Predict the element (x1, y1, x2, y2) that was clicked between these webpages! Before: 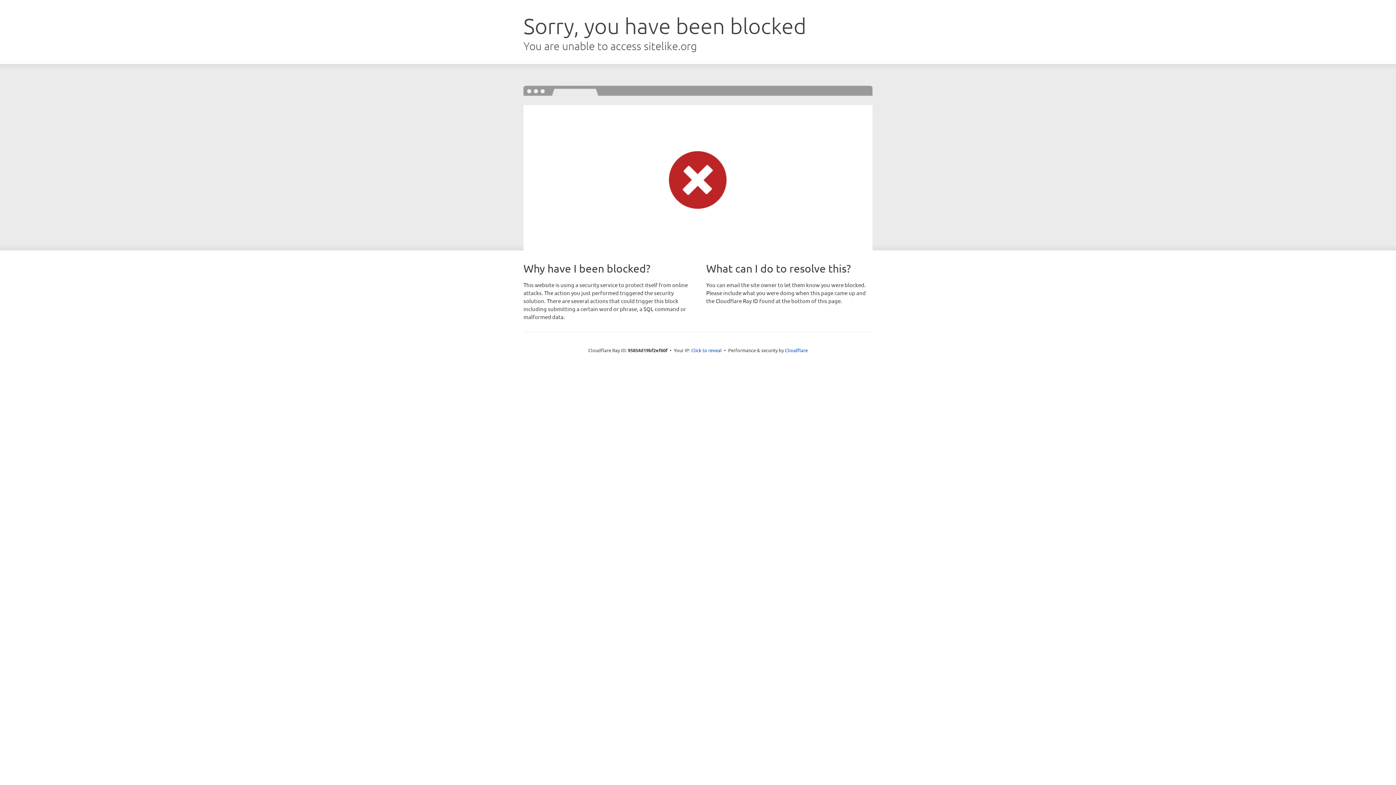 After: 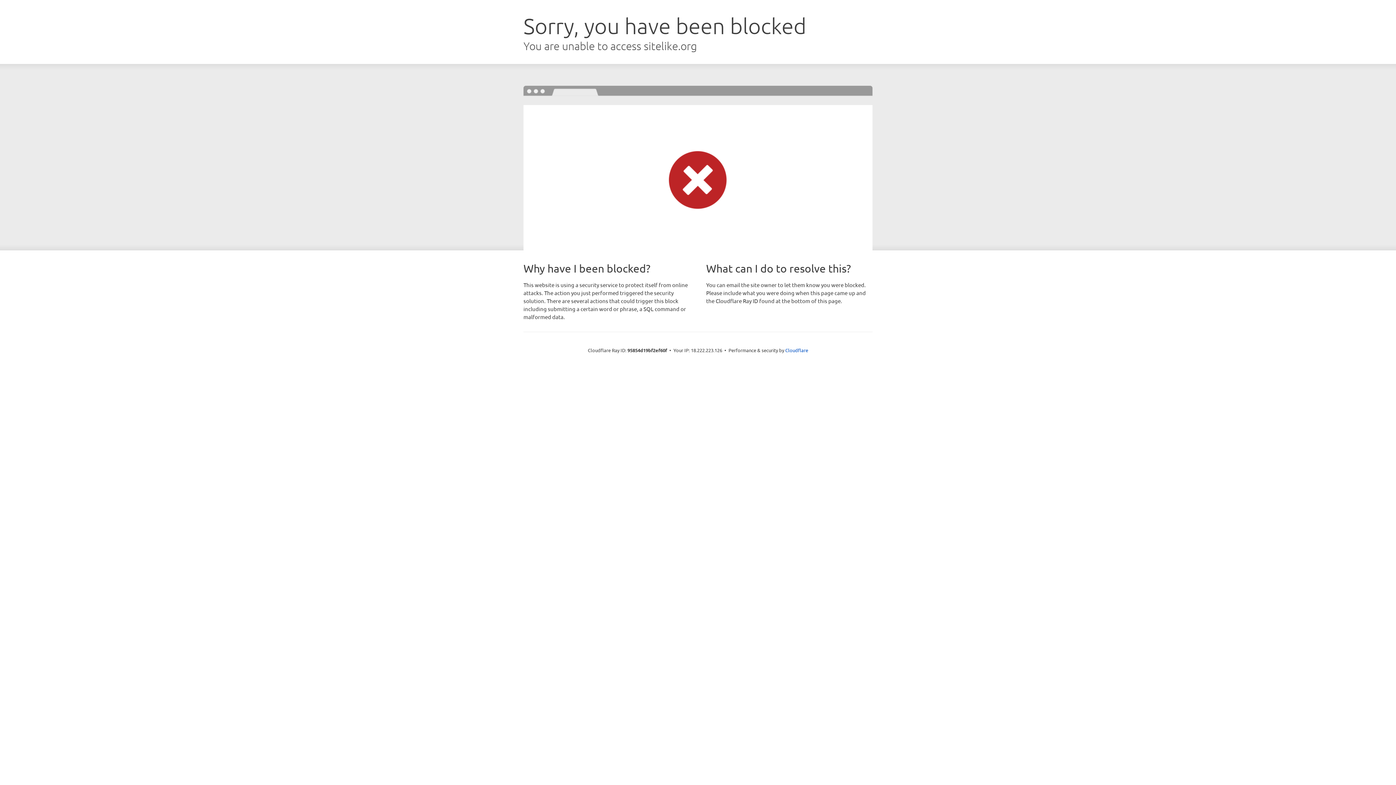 Action: bbox: (691, 346, 722, 353) label: Click to reveal